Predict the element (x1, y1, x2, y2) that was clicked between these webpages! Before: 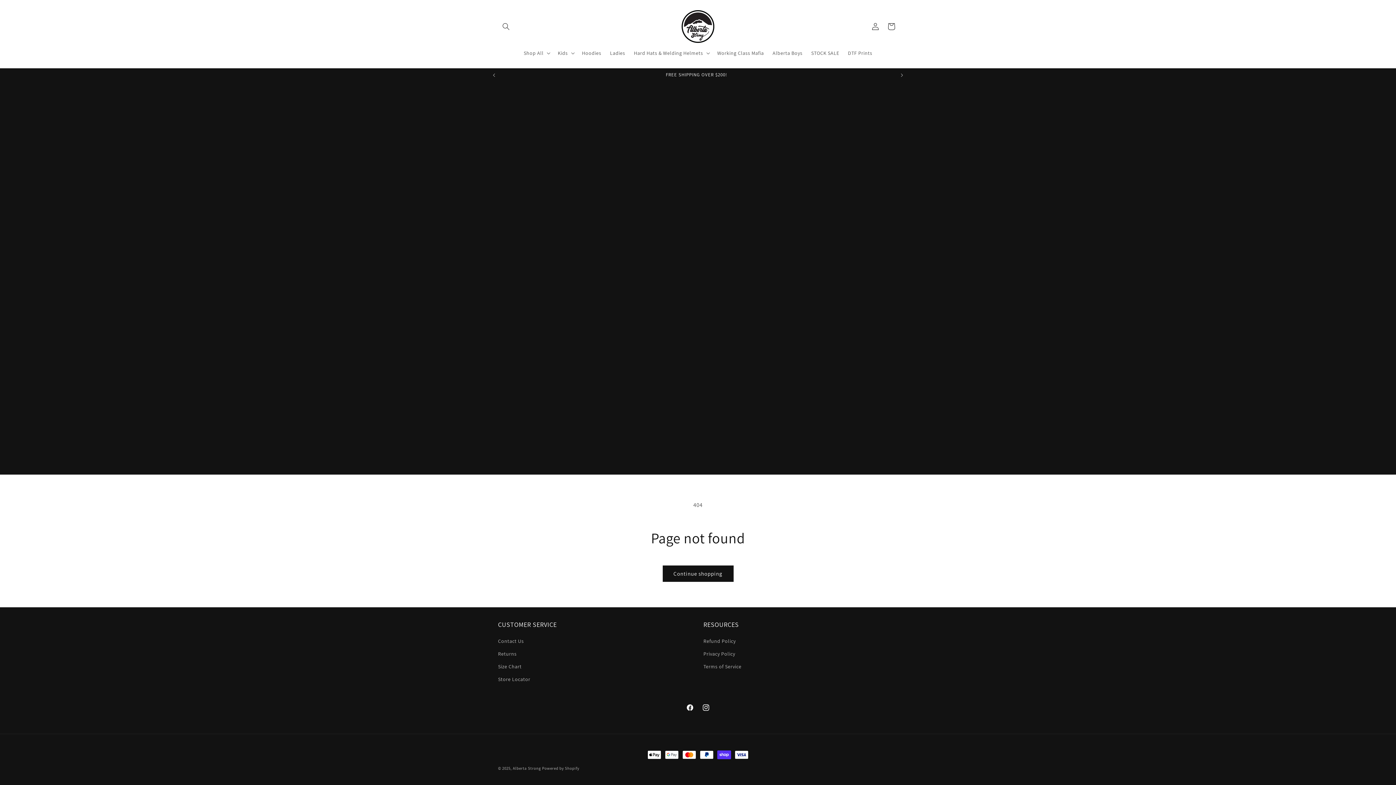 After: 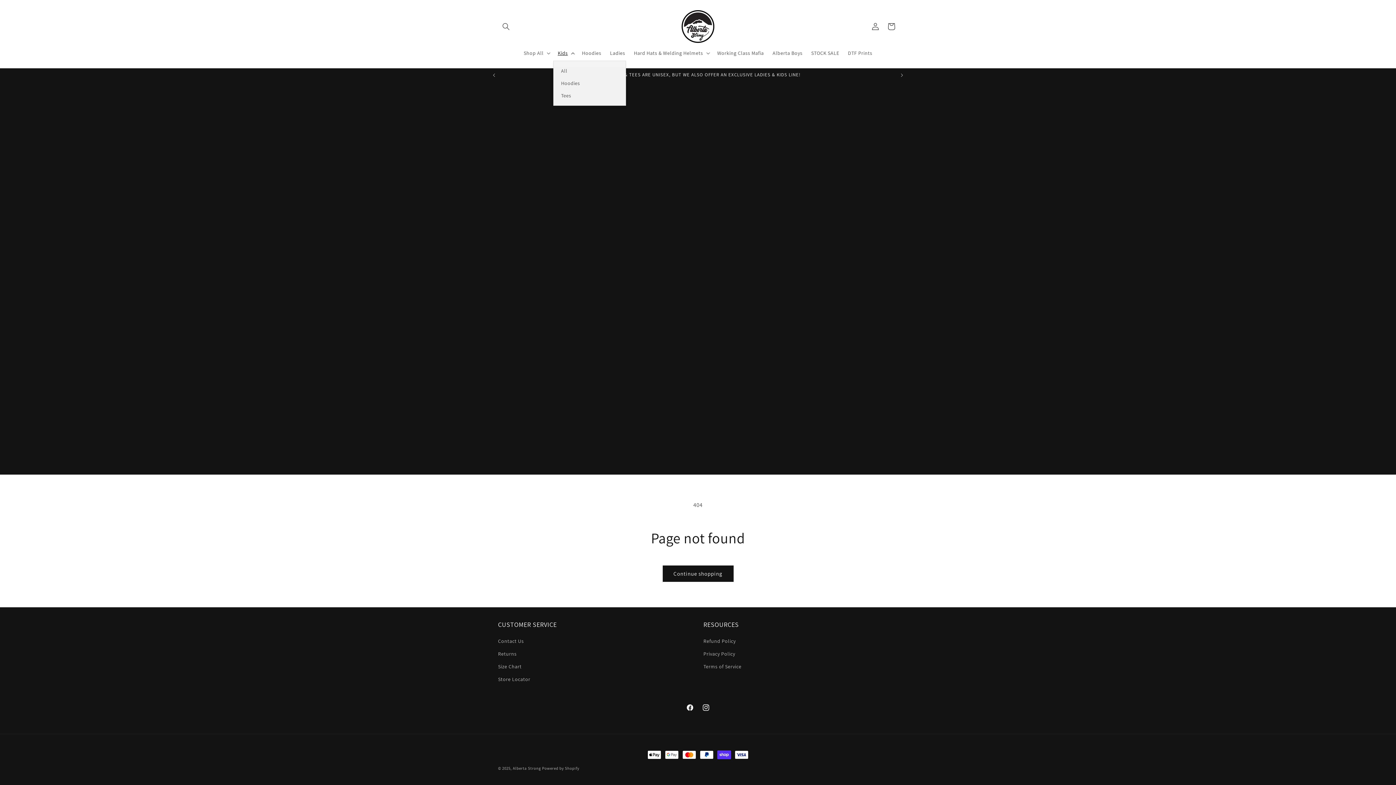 Action: label: Kids bbox: (553, 45, 577, 60)